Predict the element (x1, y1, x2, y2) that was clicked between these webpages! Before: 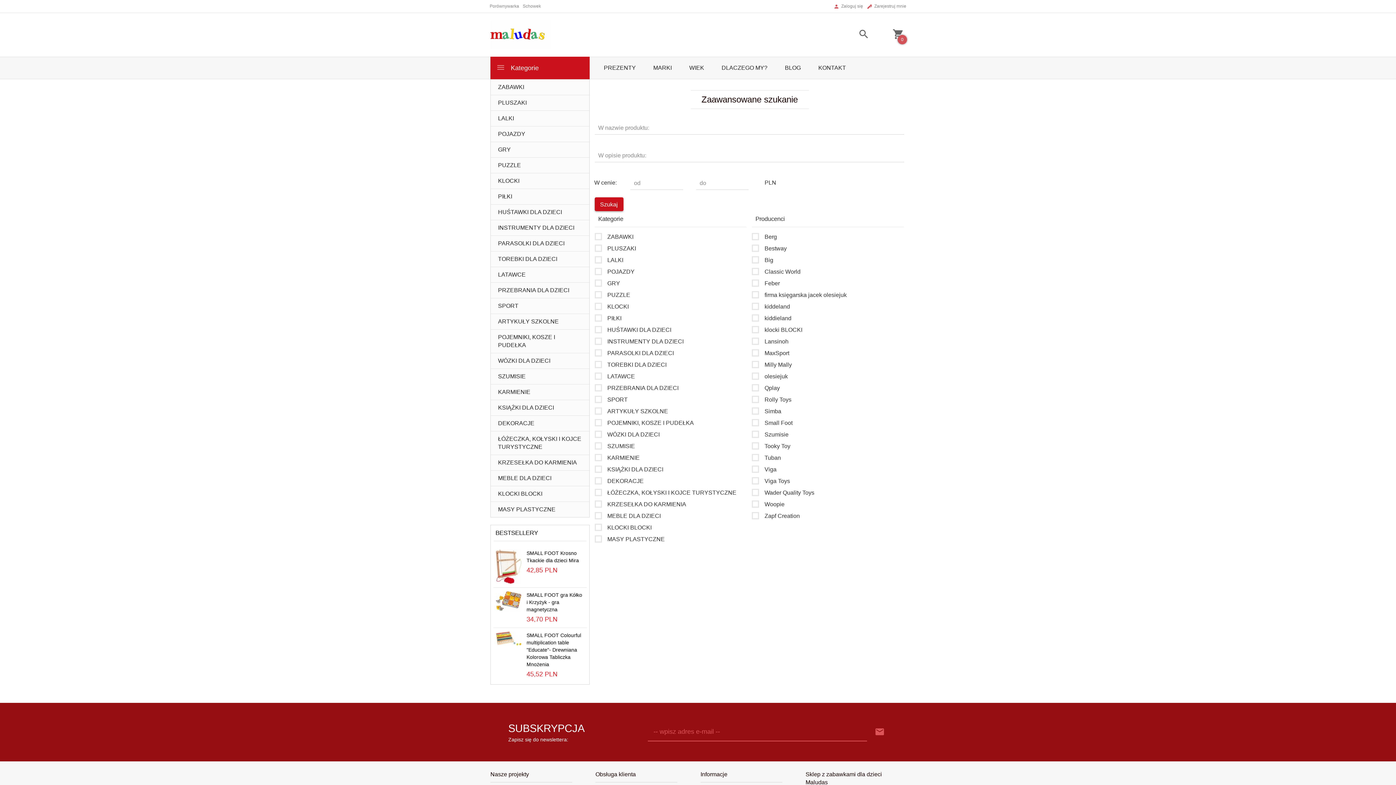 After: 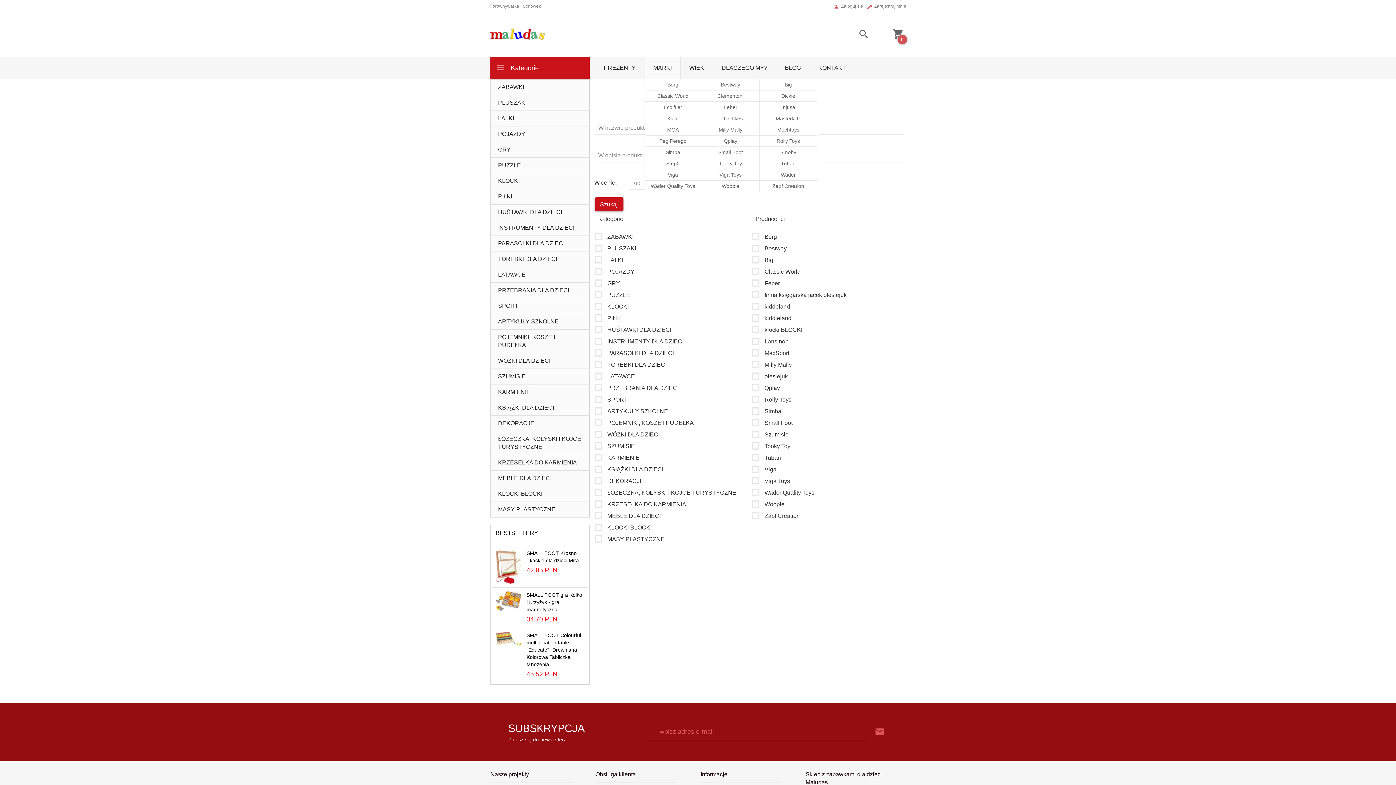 Action: bbox: (644, 57, 680, 78) label: MARKI